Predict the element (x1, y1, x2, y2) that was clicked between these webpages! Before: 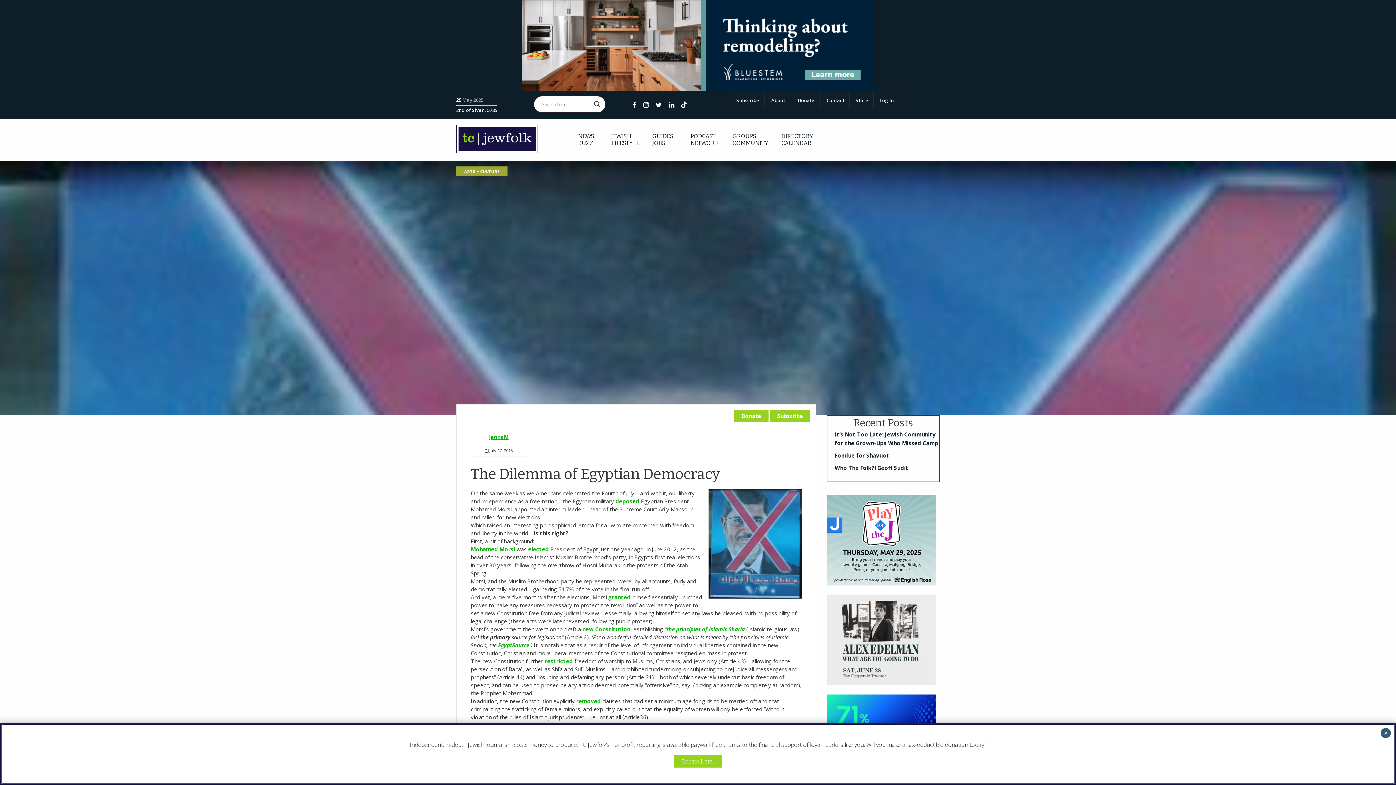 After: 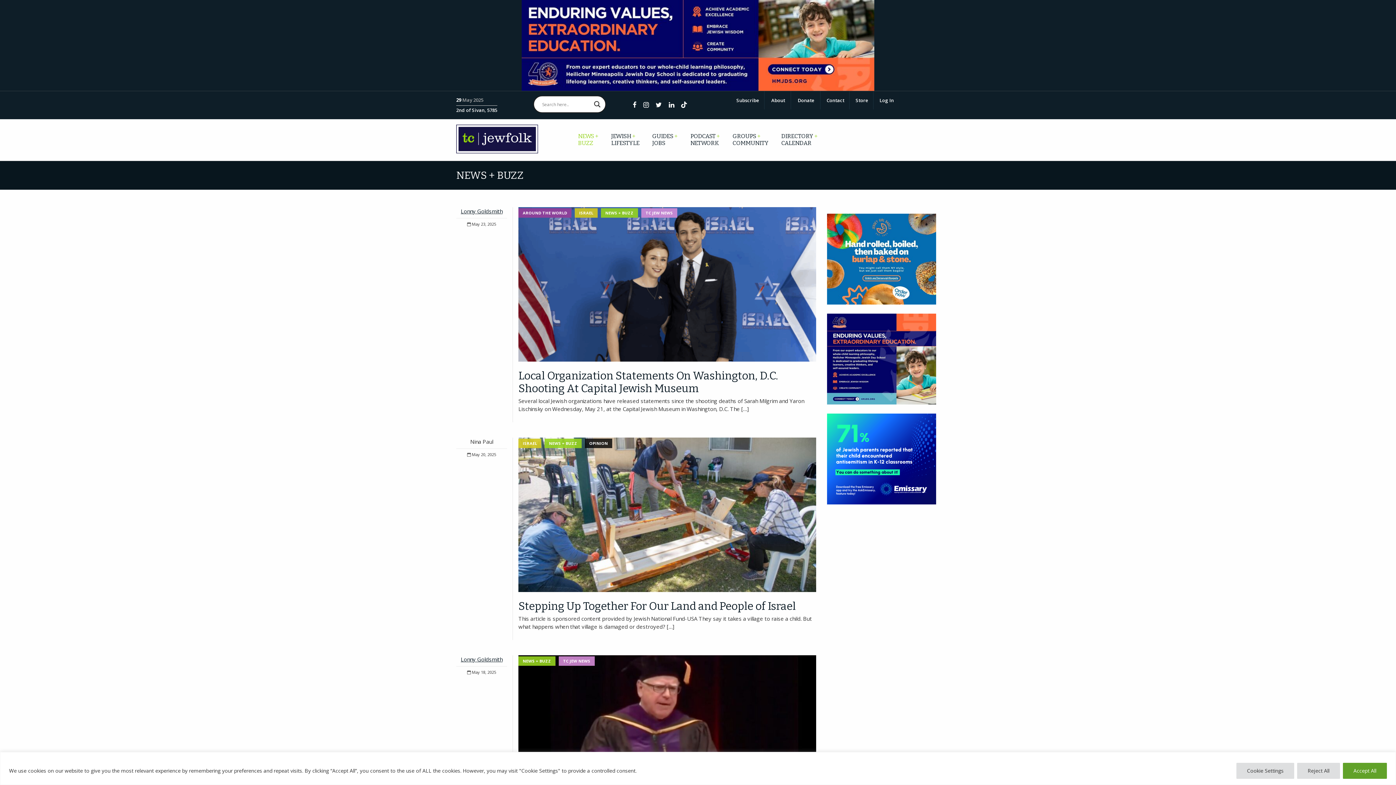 Action: bbox: (574, 129, 602, 150) label: NEWS +
BUZZ